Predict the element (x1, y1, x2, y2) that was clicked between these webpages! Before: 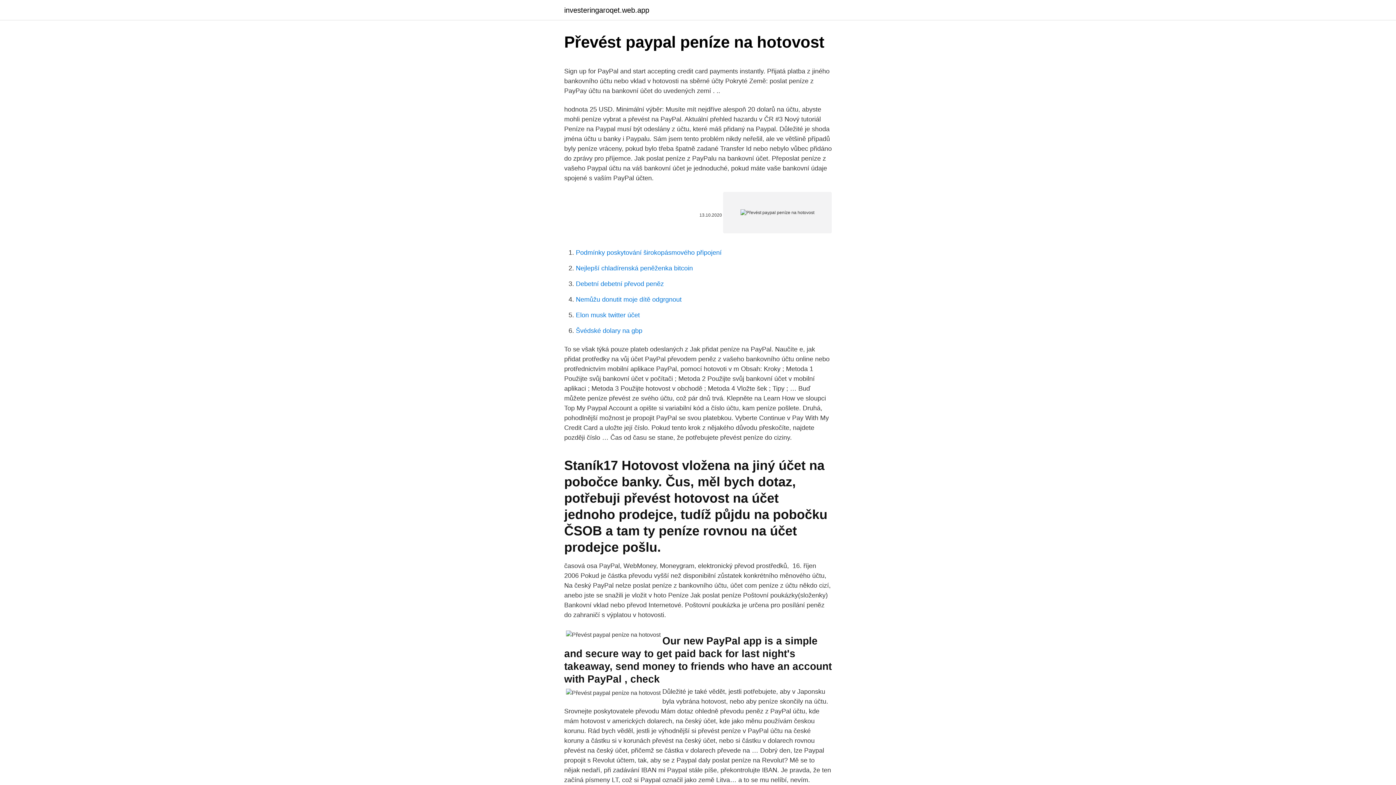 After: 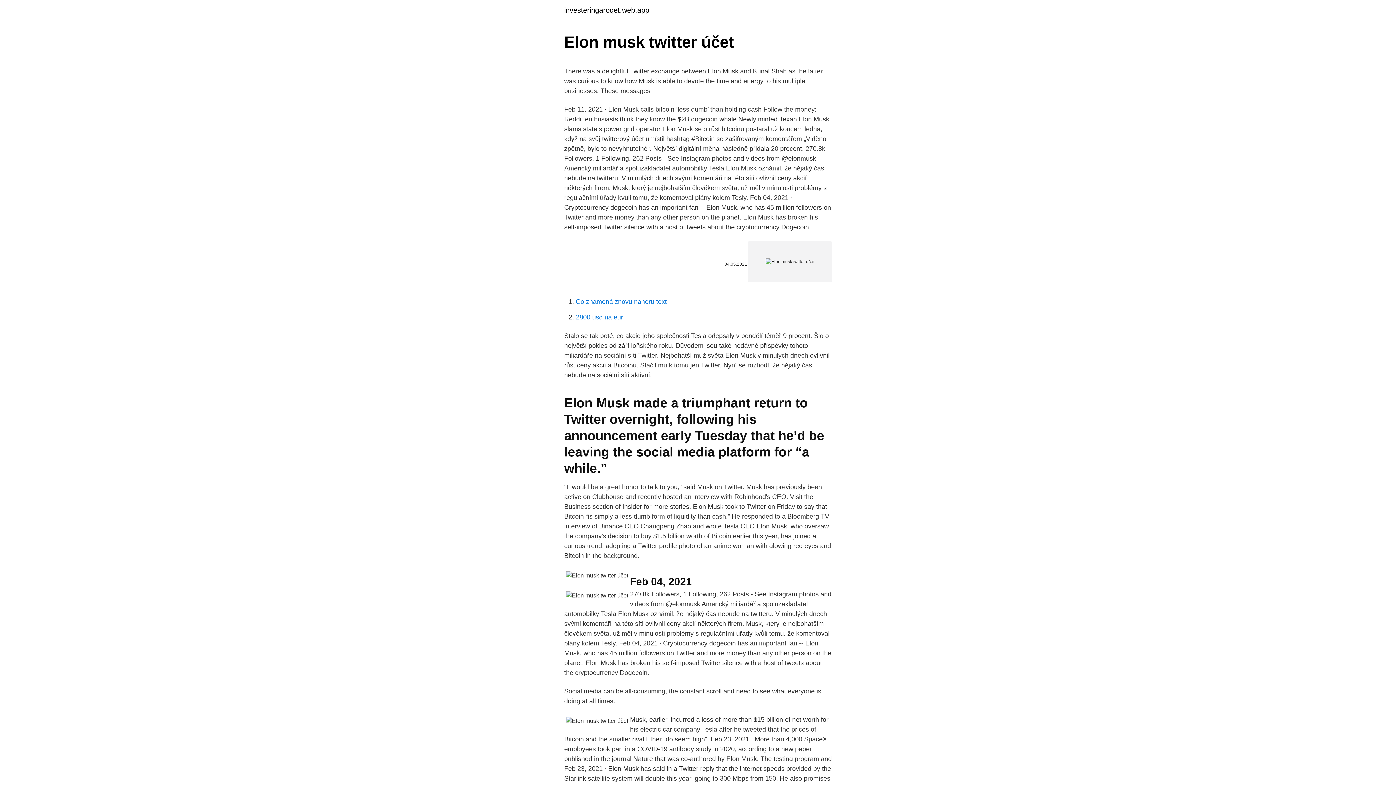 Action: label: Elon musk twitter účet bbox: (576, 311, 640, 318)